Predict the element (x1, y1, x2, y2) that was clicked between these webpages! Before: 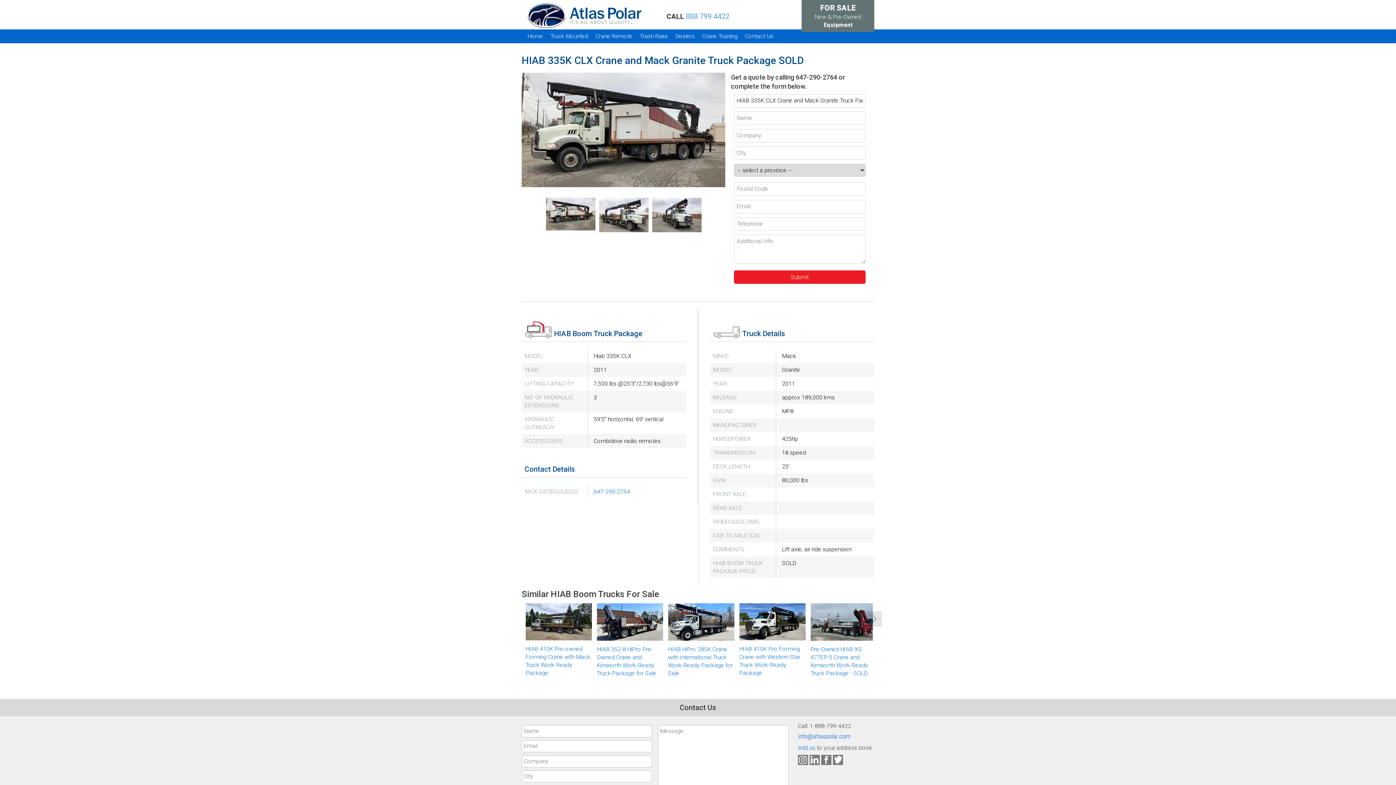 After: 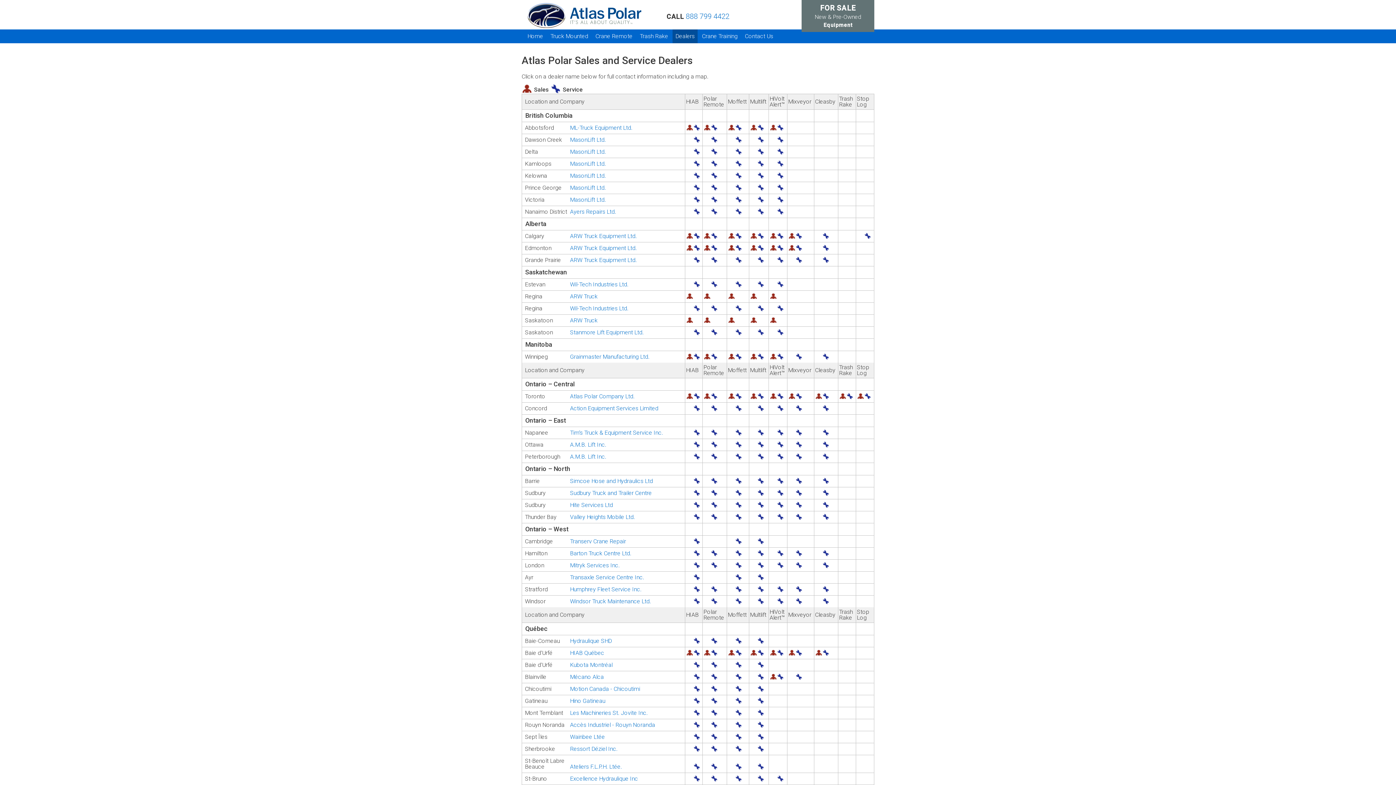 Action: label: Dealers bbox: (672, 29, 697, 43)